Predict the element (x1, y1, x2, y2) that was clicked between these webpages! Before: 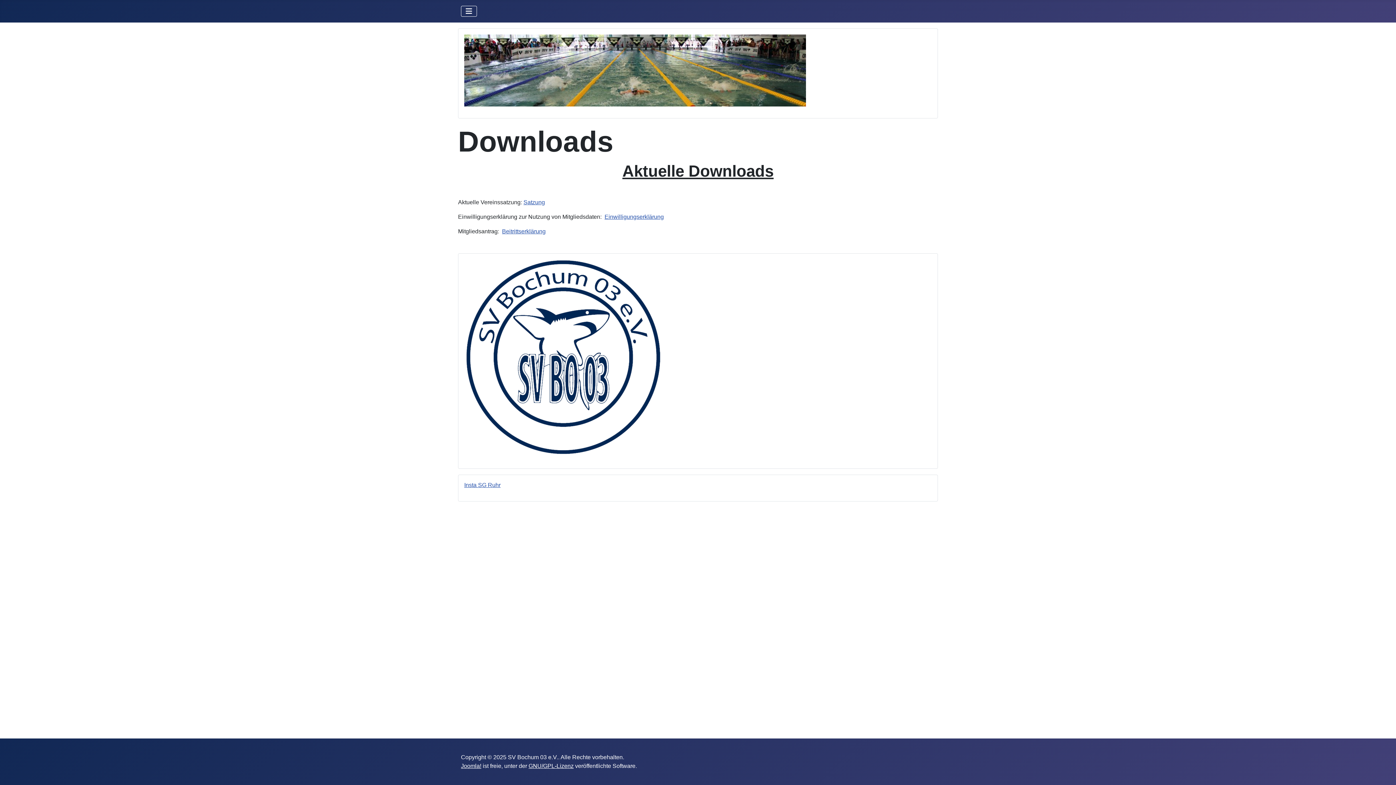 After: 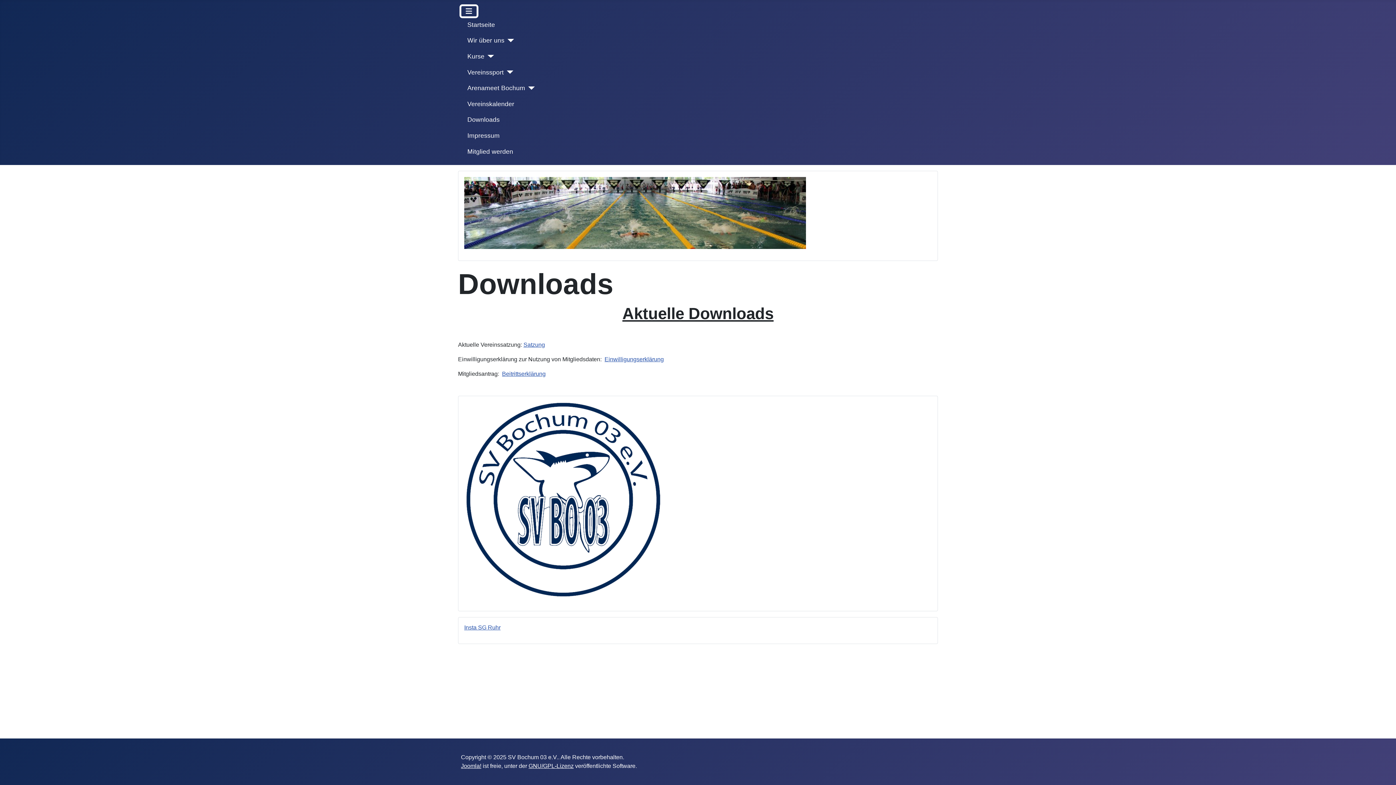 Action: bbox: (461, 5, 477, 16) label: Navigation umschalten